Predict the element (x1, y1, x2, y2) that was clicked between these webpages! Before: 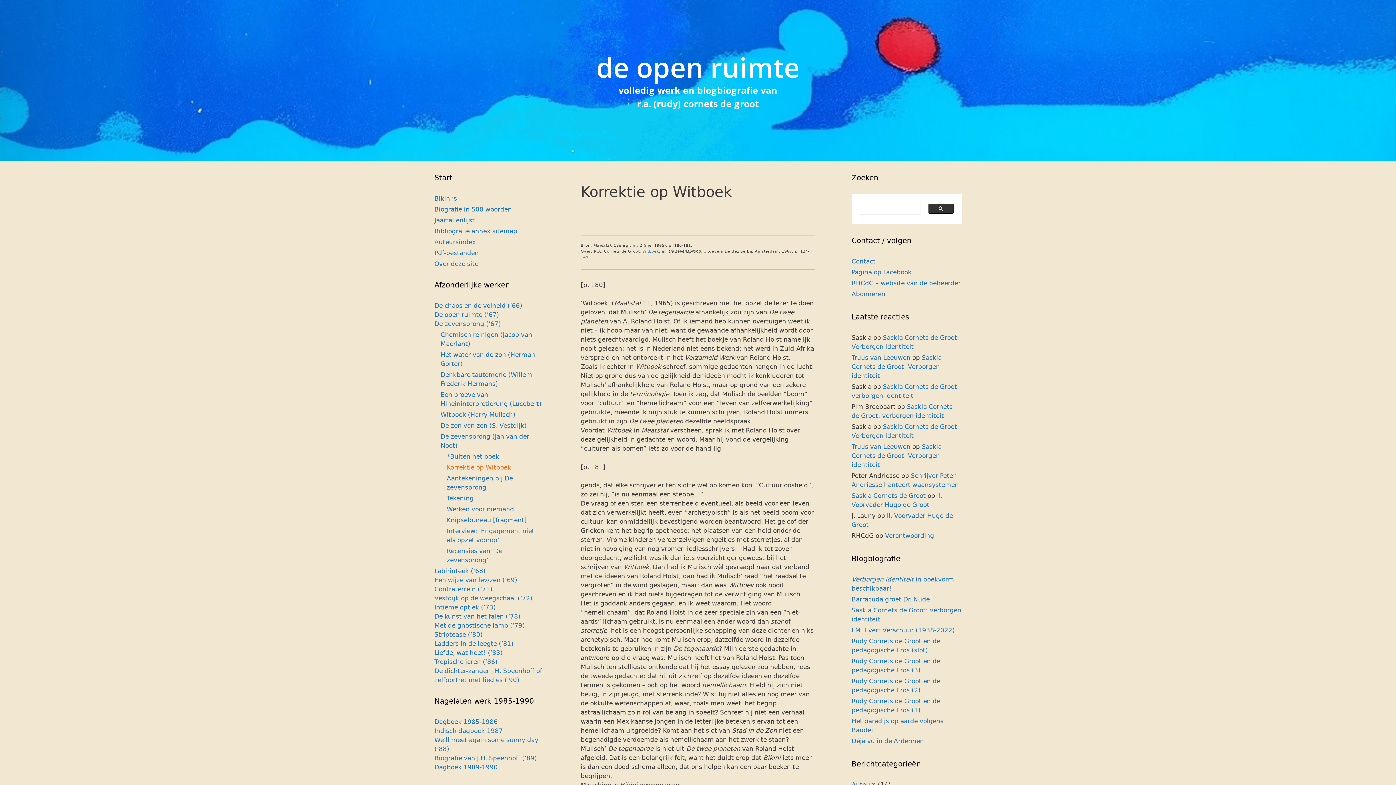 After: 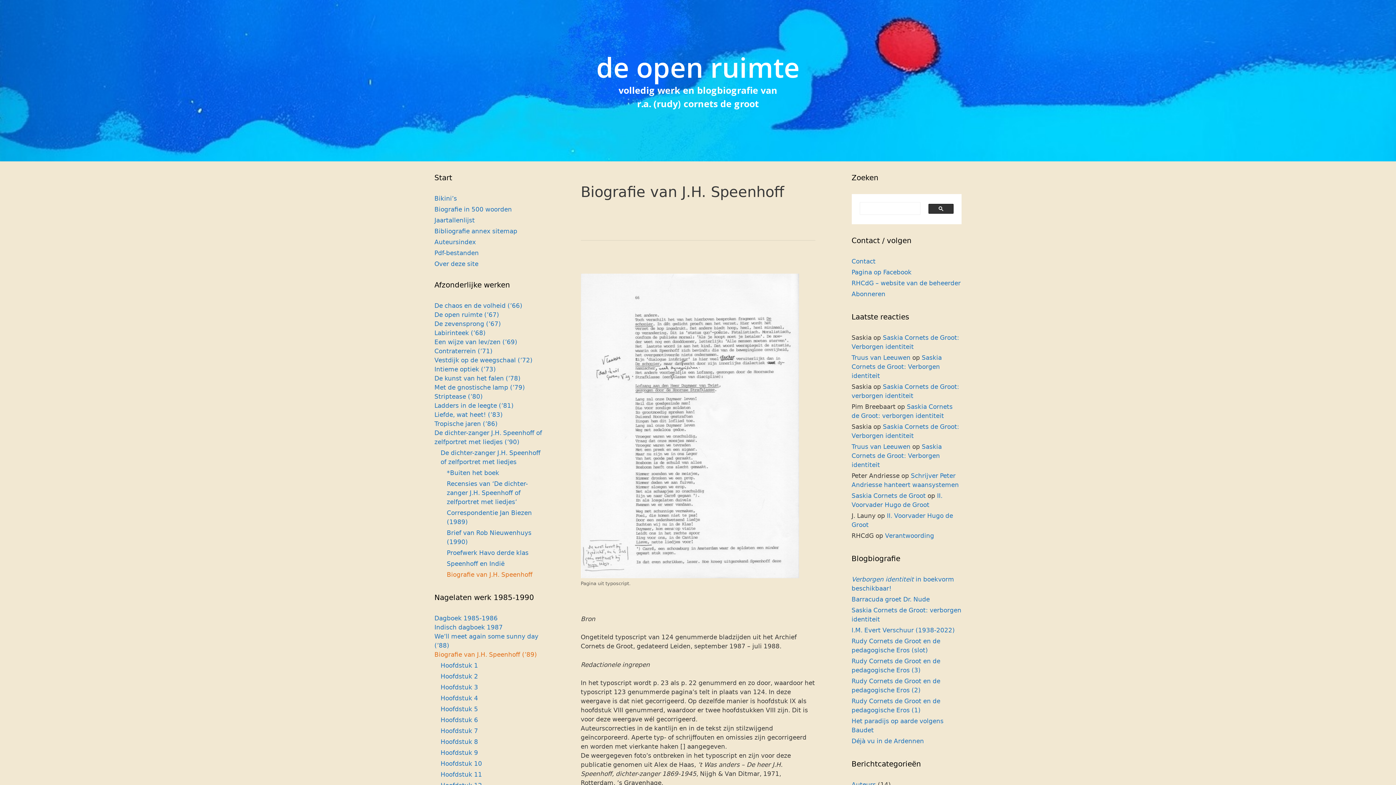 Action: bbox: (434, 754, 537, 762) label: Biografie van J.H. Speenhoff (’89)